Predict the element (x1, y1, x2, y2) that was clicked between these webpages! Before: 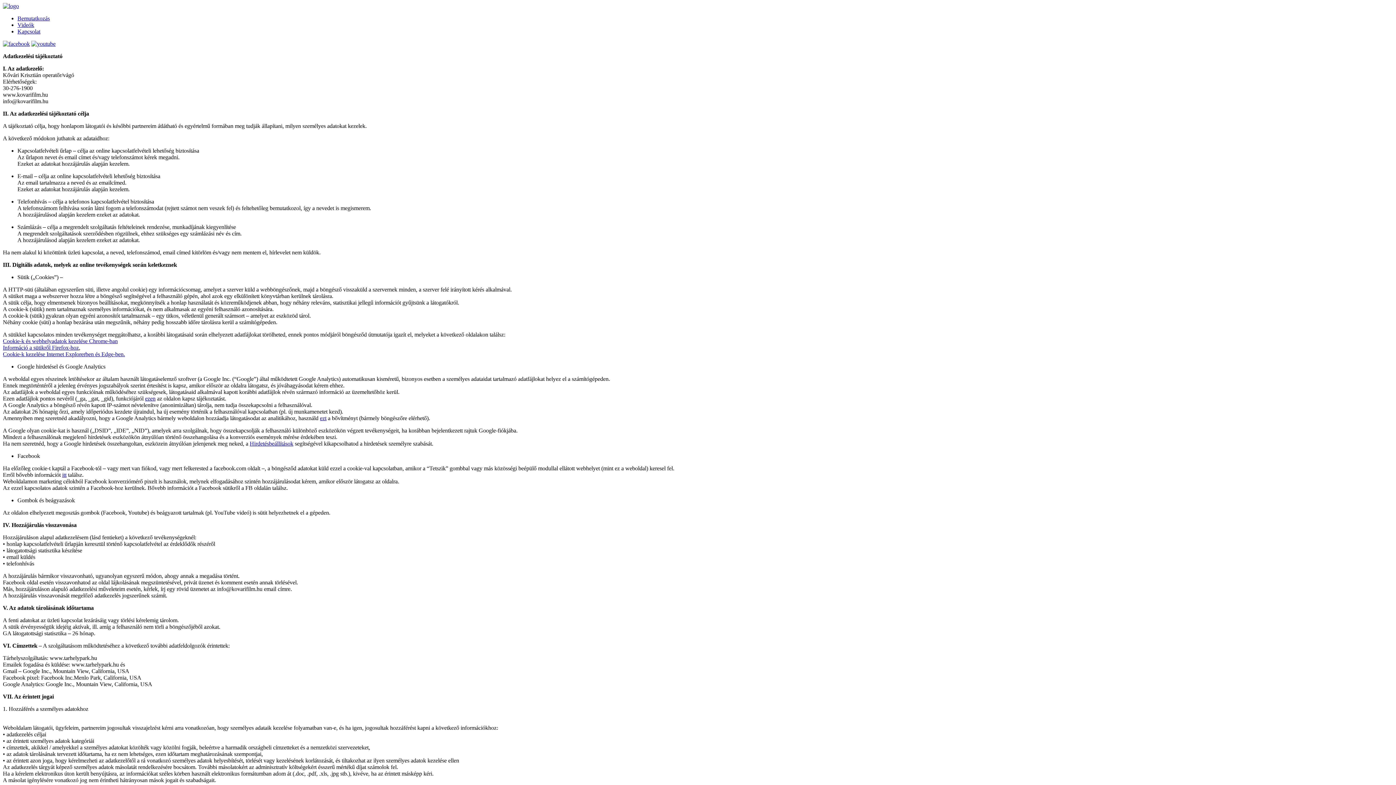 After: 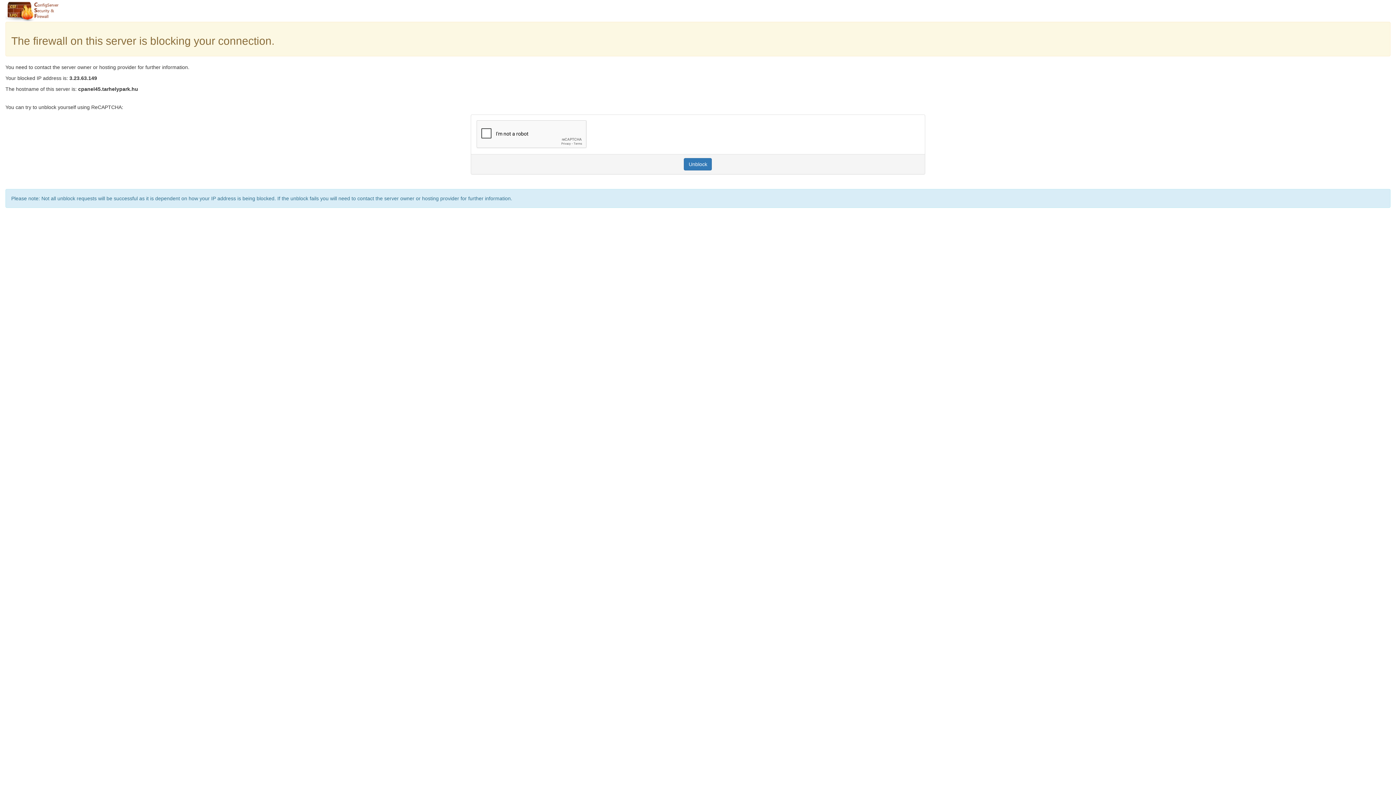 Action: bbox: (2, 2, 18, 9)